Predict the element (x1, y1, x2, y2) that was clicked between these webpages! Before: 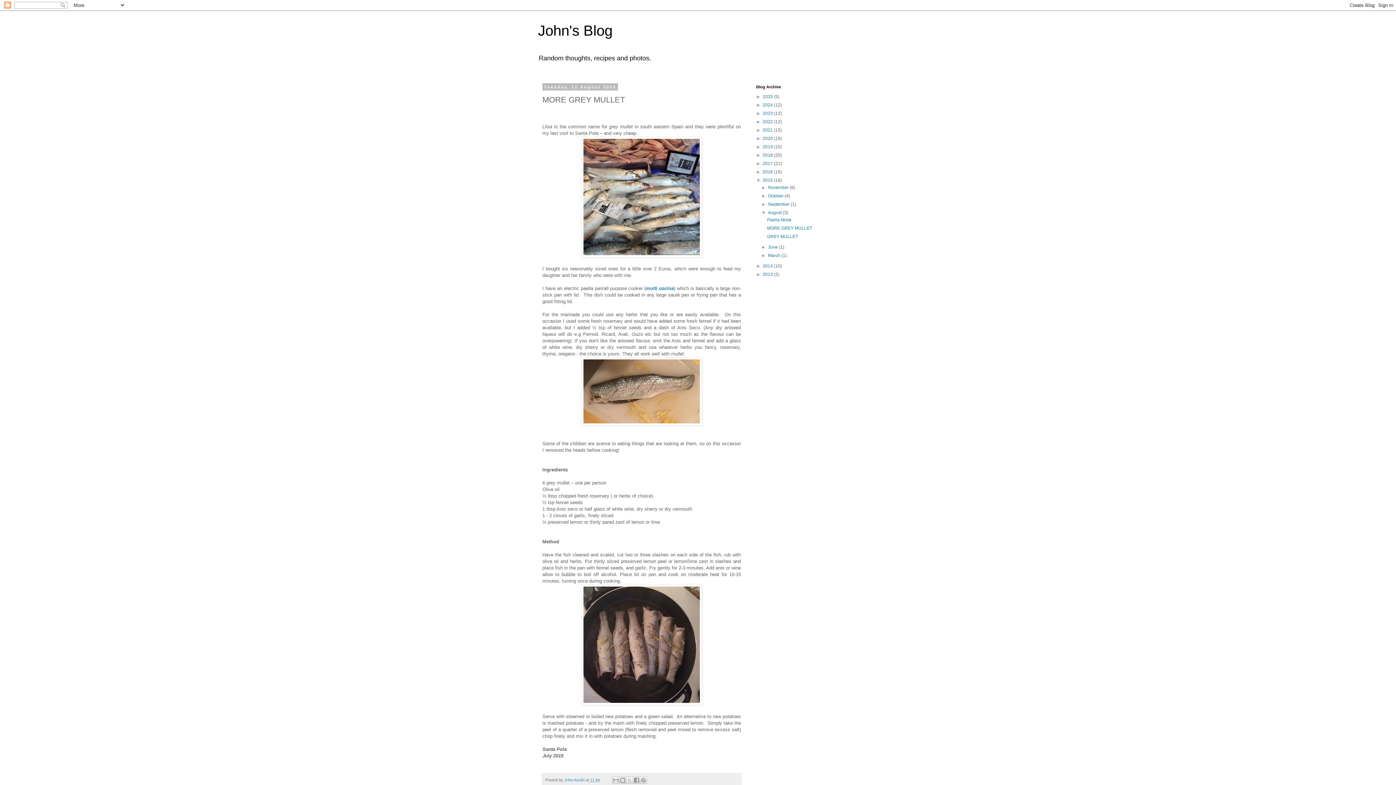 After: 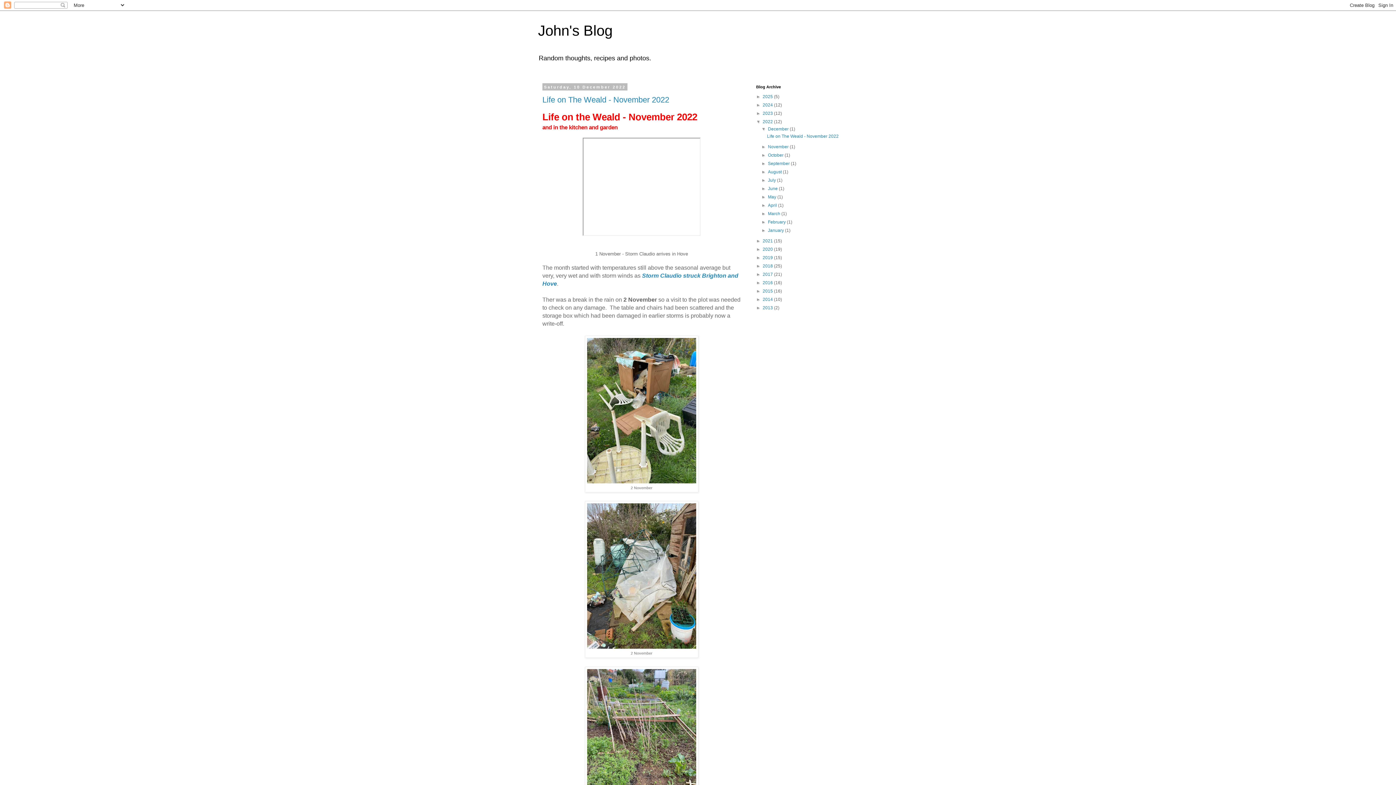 Action: bbox: (762, 119, 774, 124) label: 2022 